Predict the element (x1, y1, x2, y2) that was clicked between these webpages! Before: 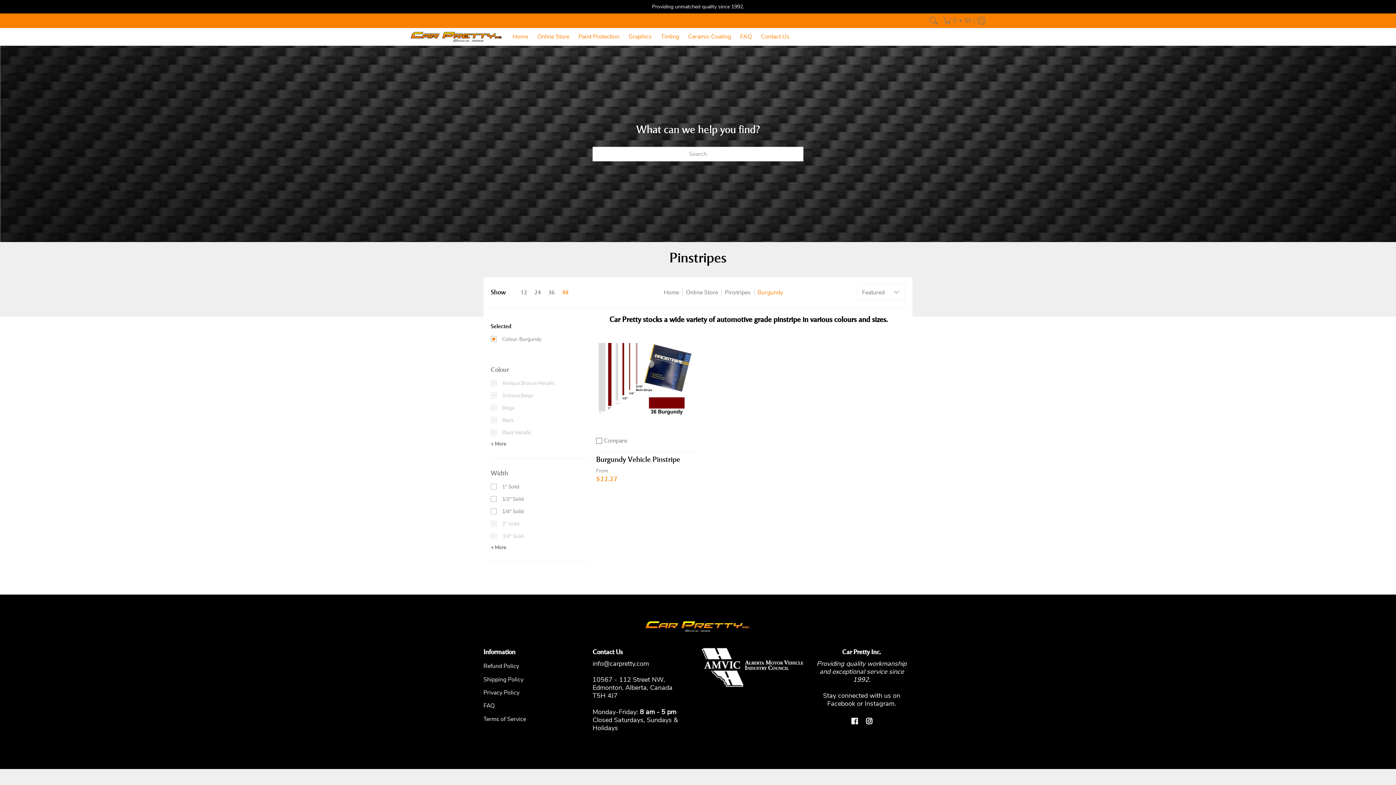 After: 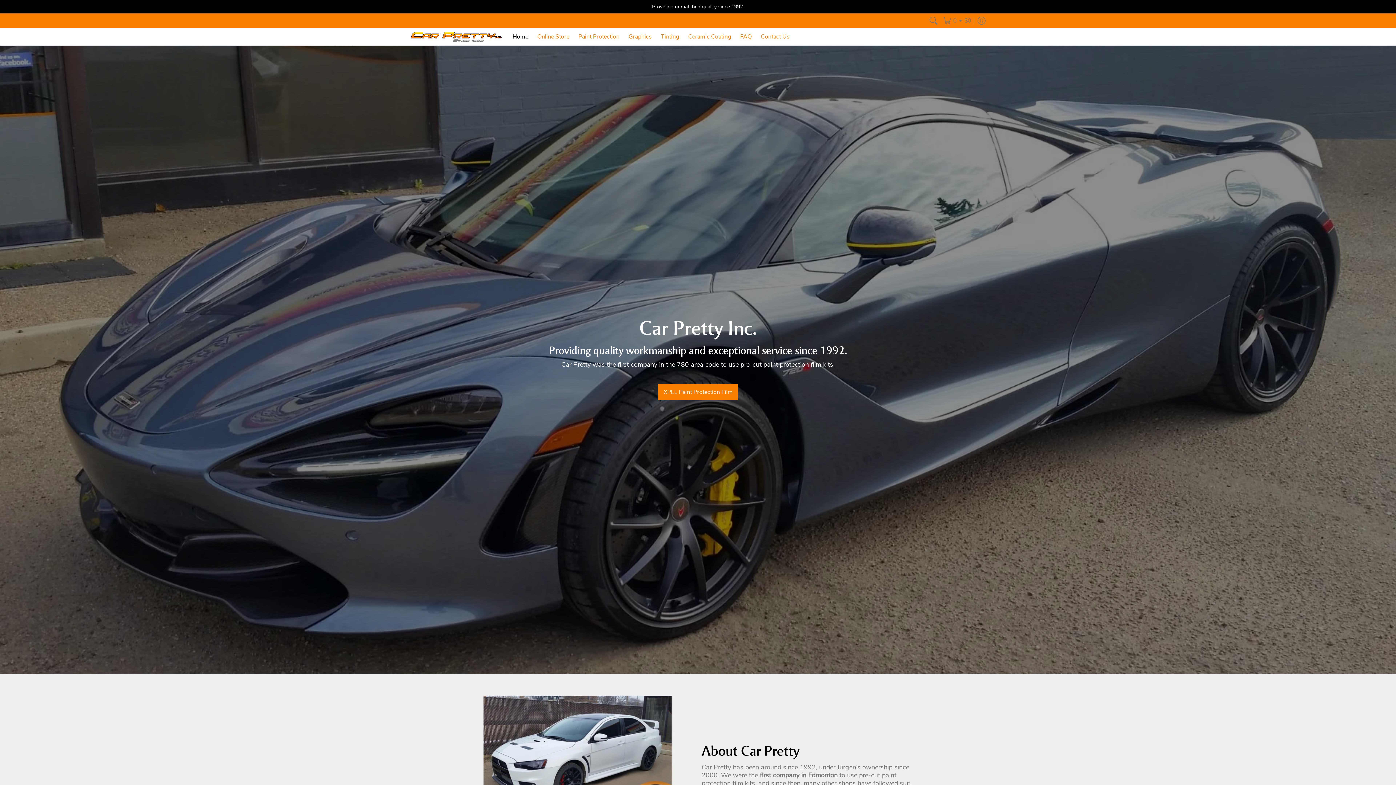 Action: bbox: (410, 28, 501, 45)